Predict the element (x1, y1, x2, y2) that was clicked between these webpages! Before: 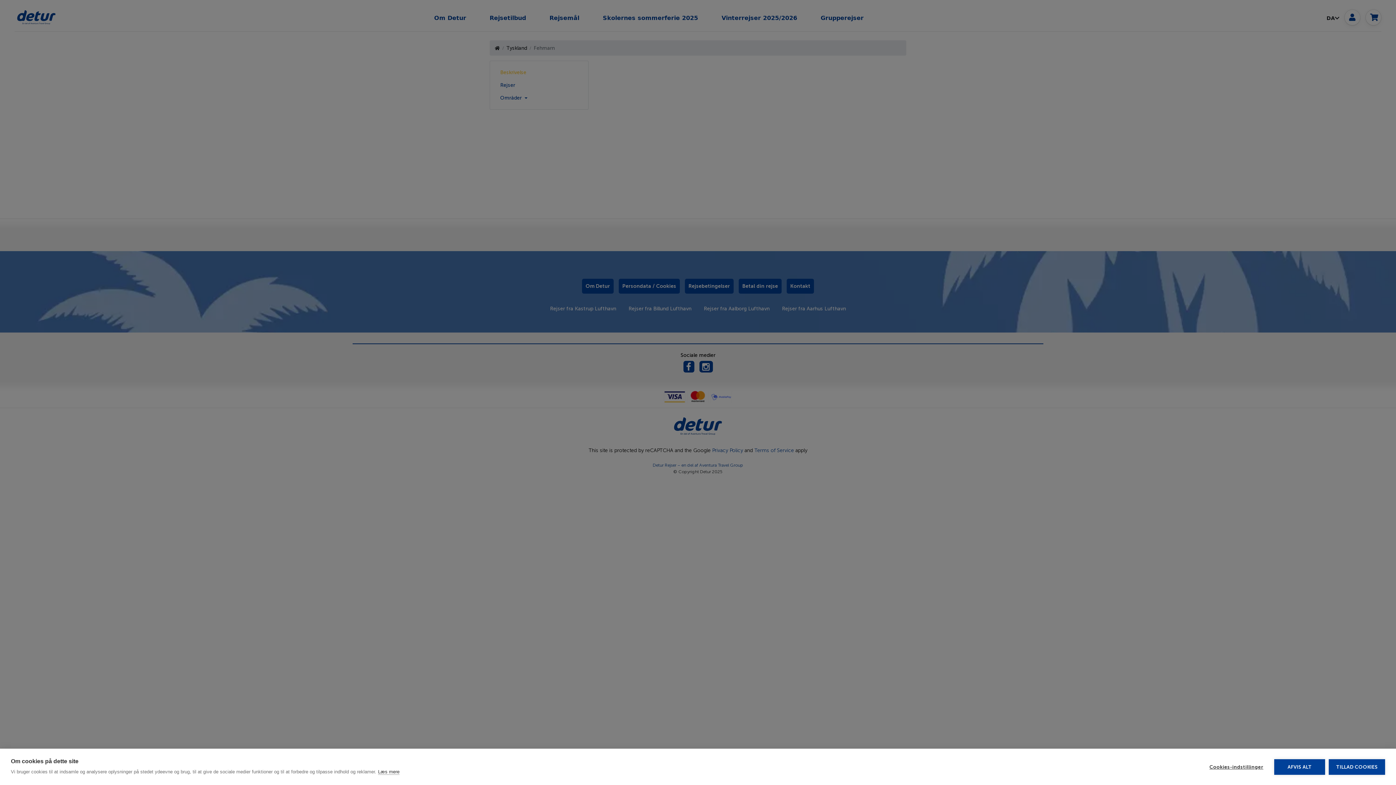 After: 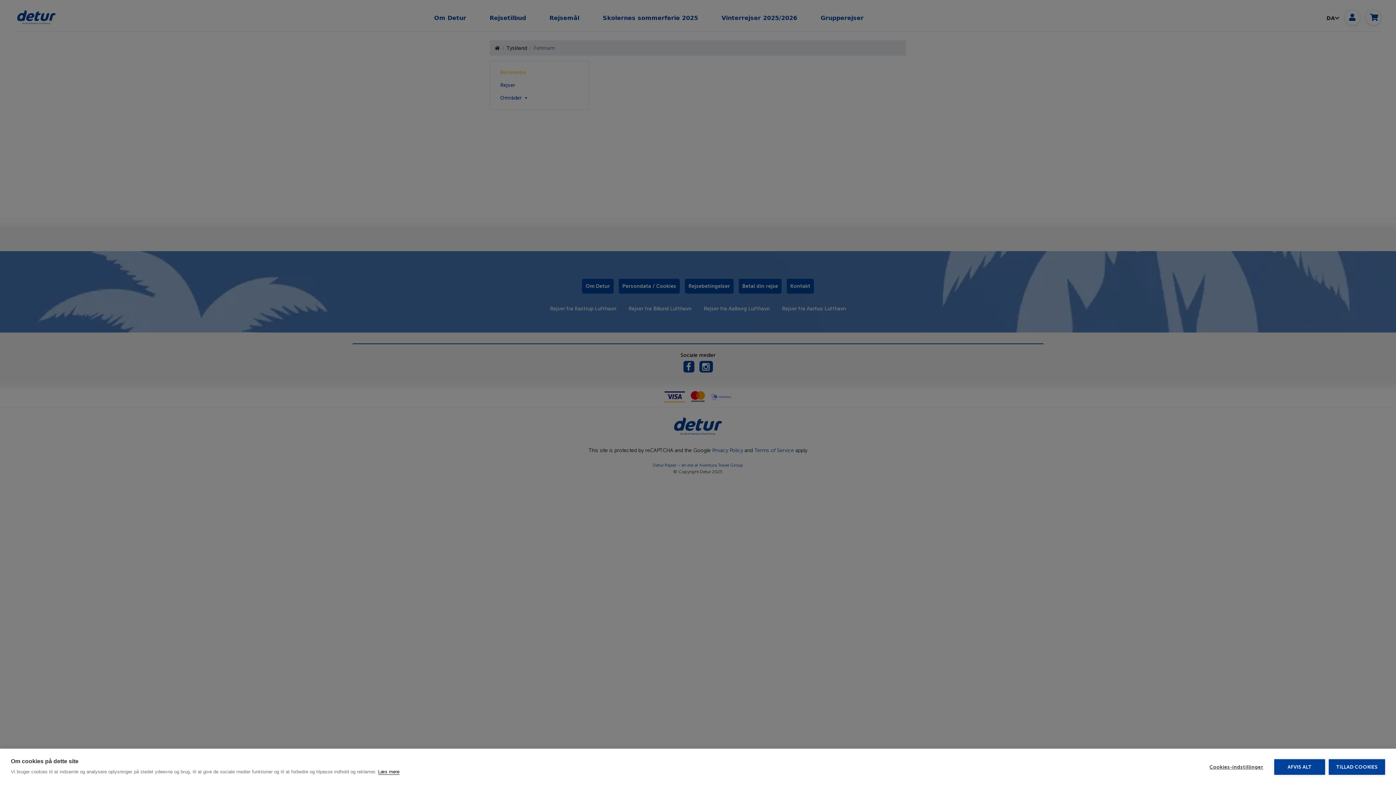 Action: label: Læs mere bbox: (378, 769, 399, 775)